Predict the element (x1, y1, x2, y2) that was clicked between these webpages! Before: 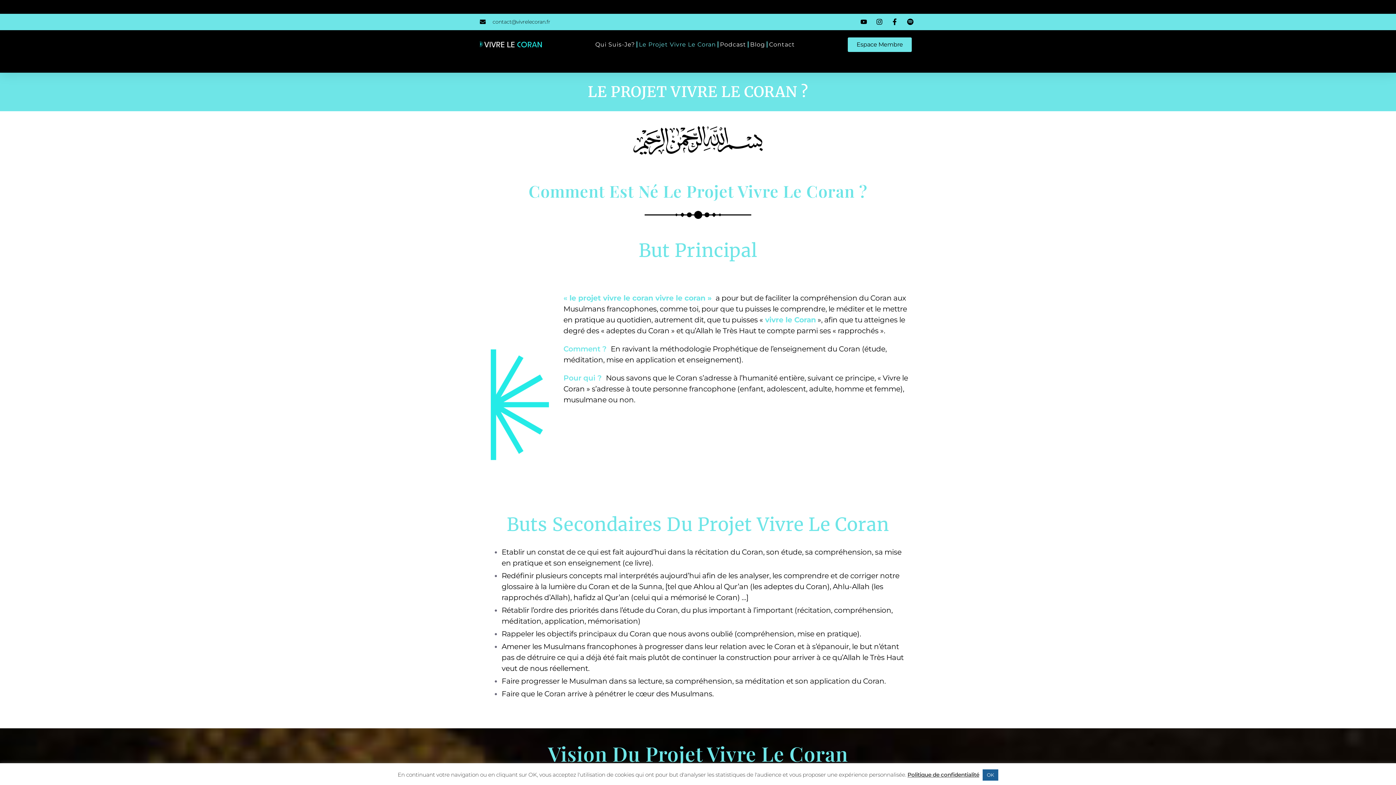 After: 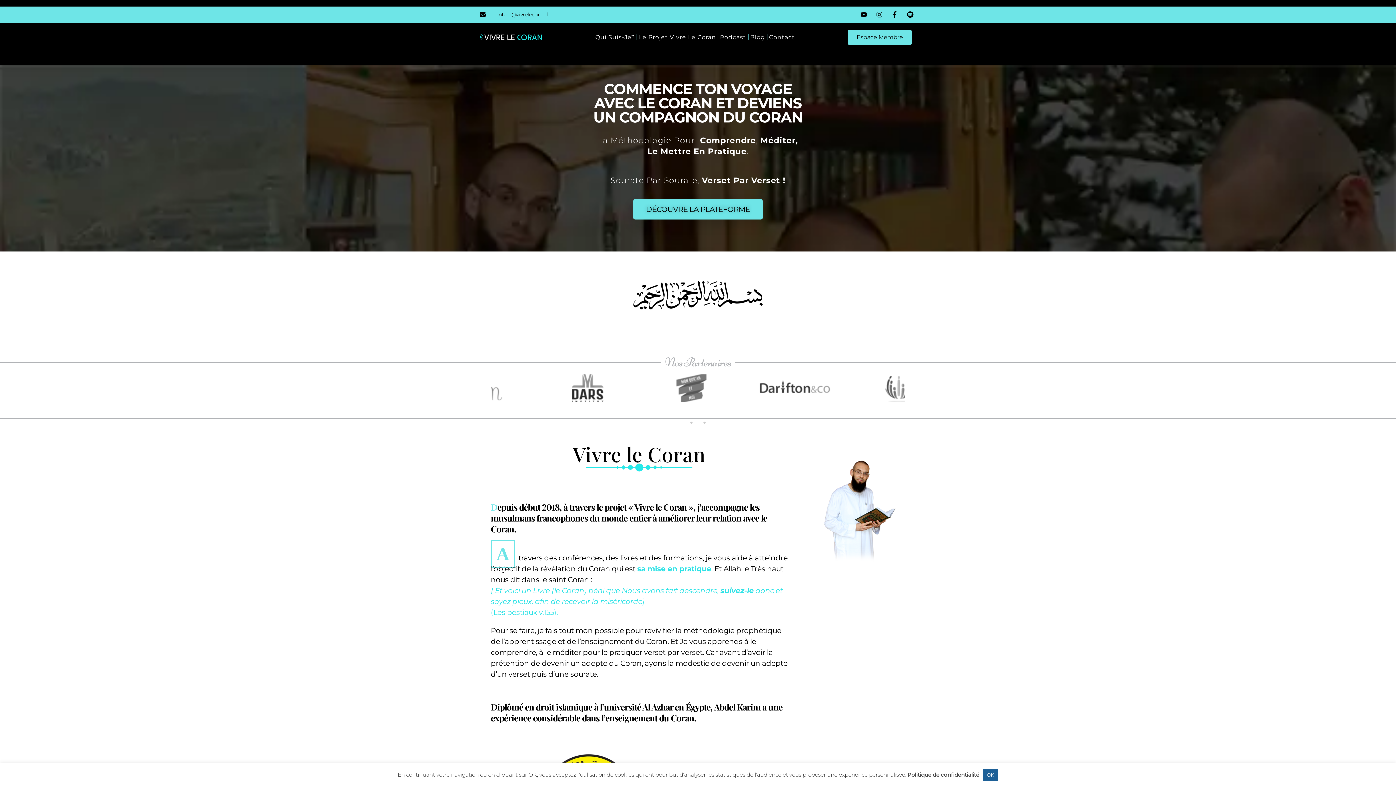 Action: bbox: (765, 315, 816, 324) label: vivre le Coran